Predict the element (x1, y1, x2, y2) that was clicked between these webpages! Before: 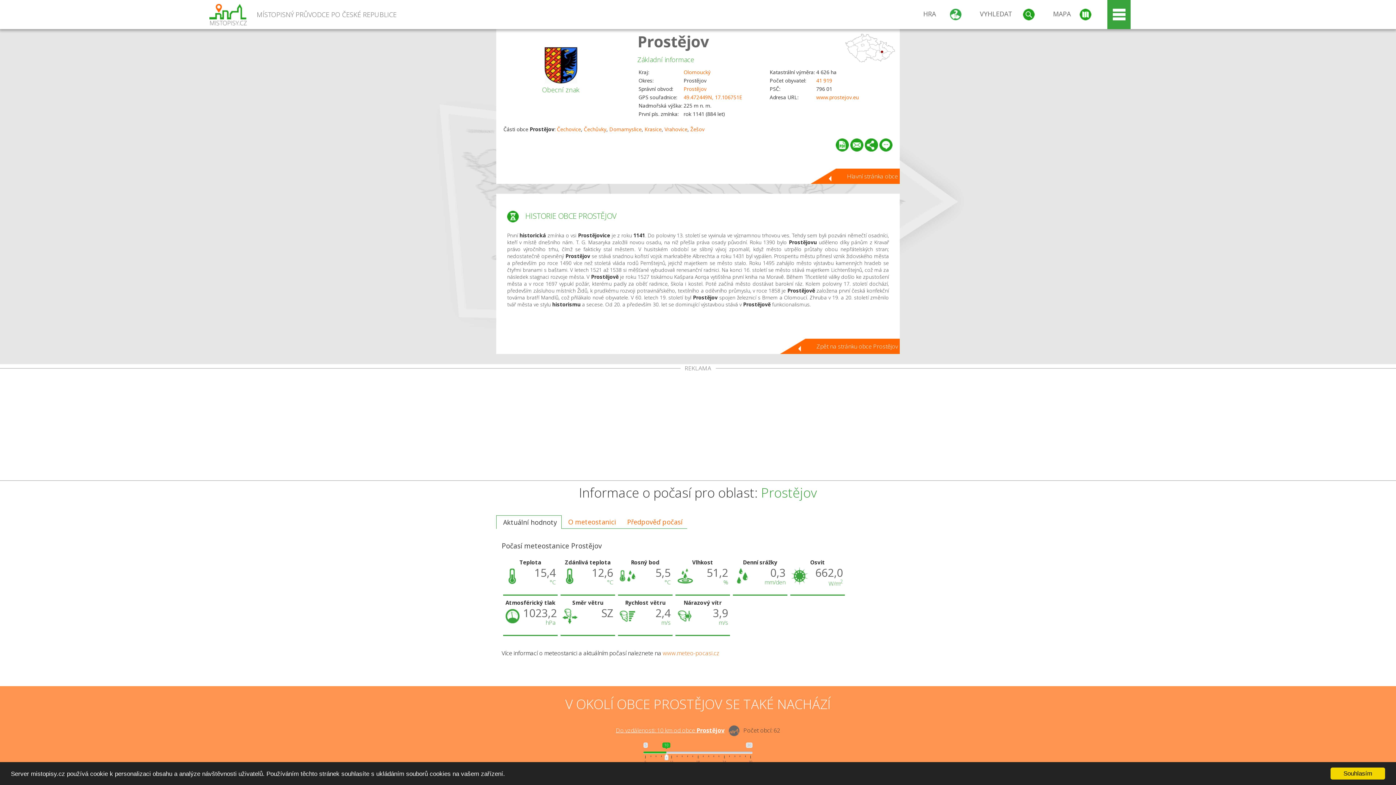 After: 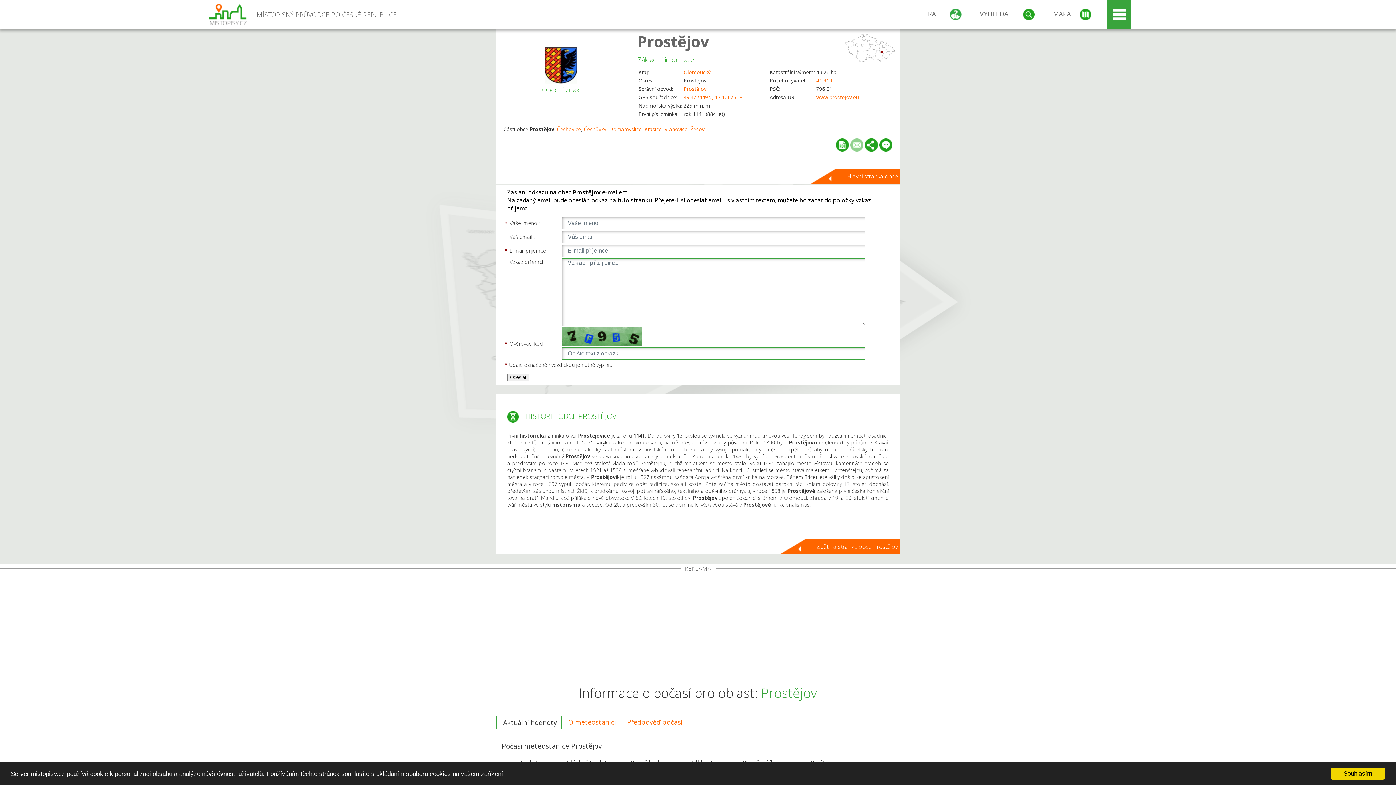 Action: bbox: (850, 138, 863, 151)